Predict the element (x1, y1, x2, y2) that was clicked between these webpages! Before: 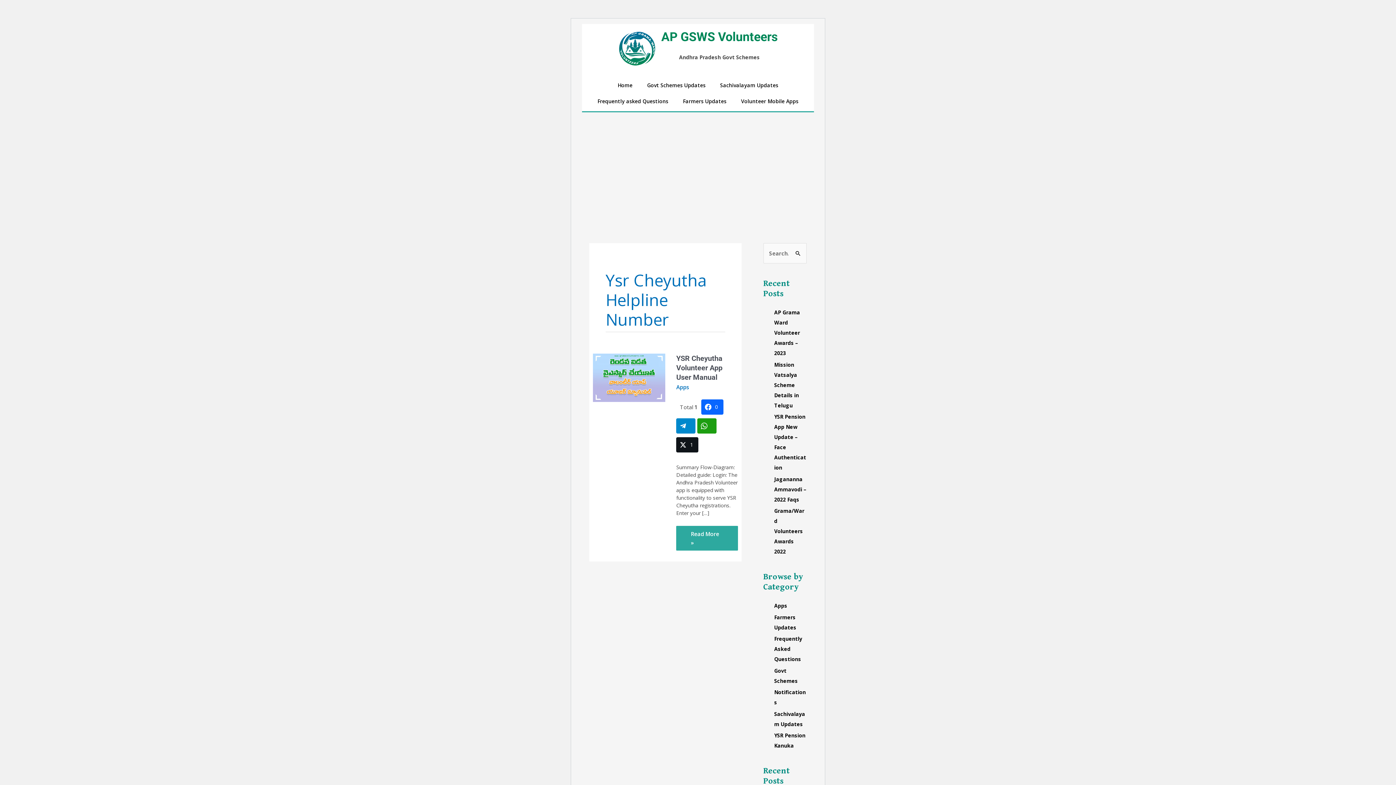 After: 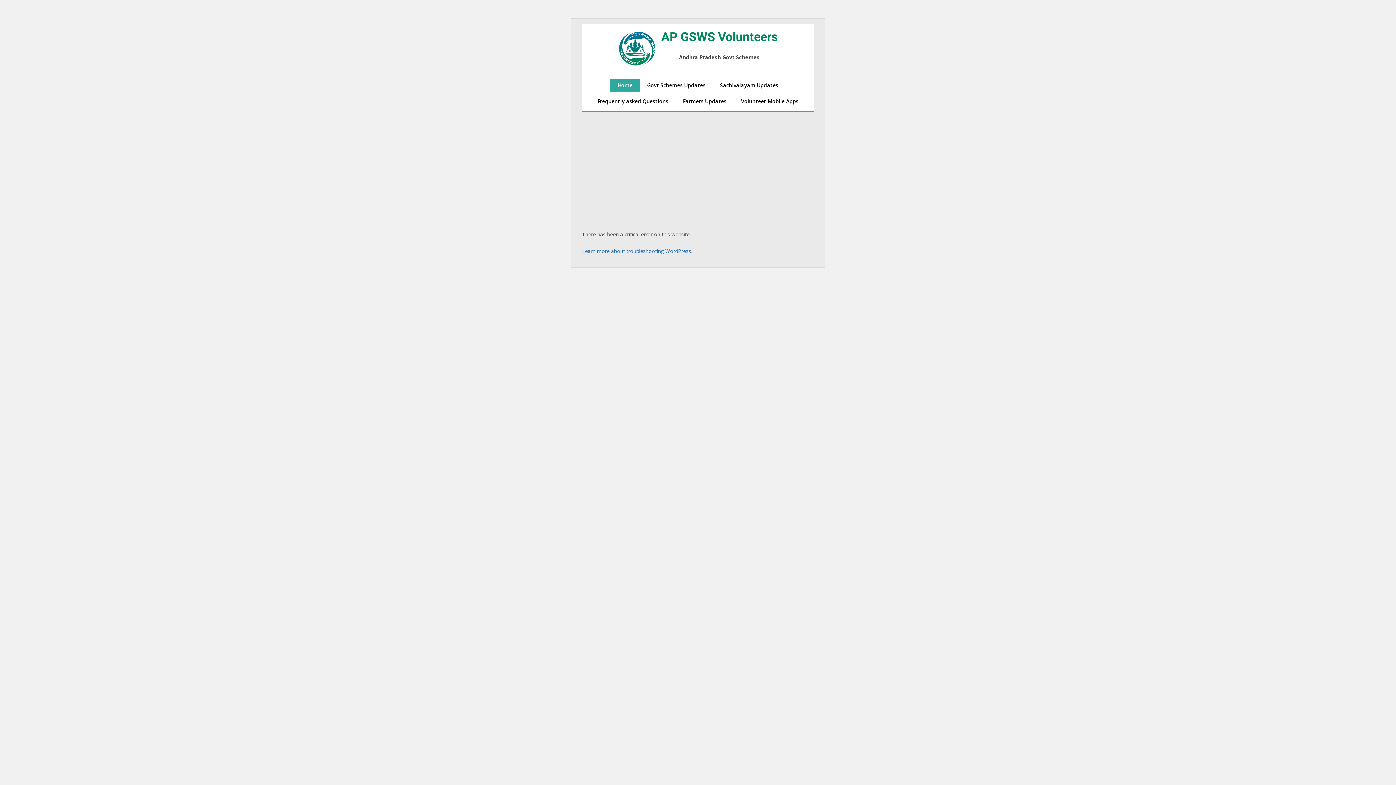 Action: bbox: (618, 44, 656, 51)